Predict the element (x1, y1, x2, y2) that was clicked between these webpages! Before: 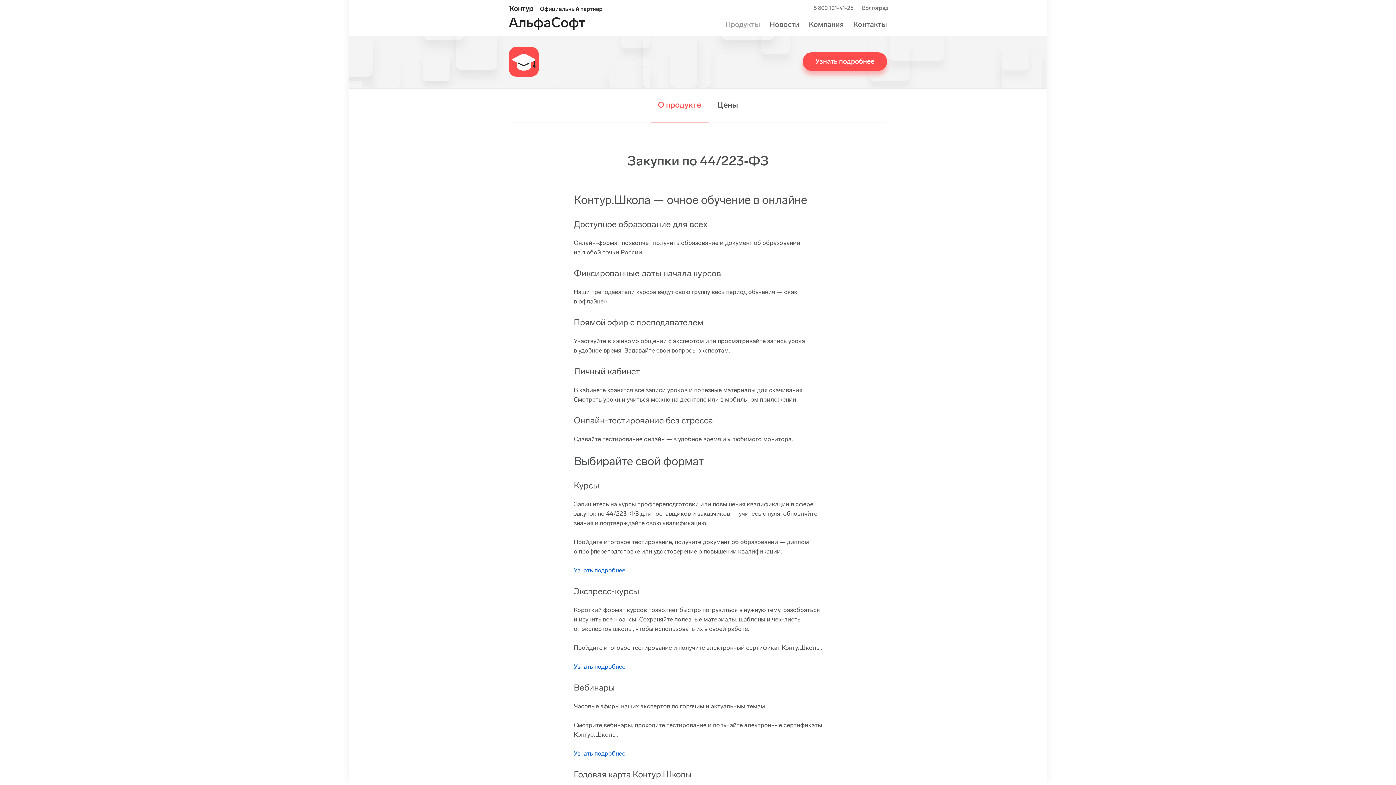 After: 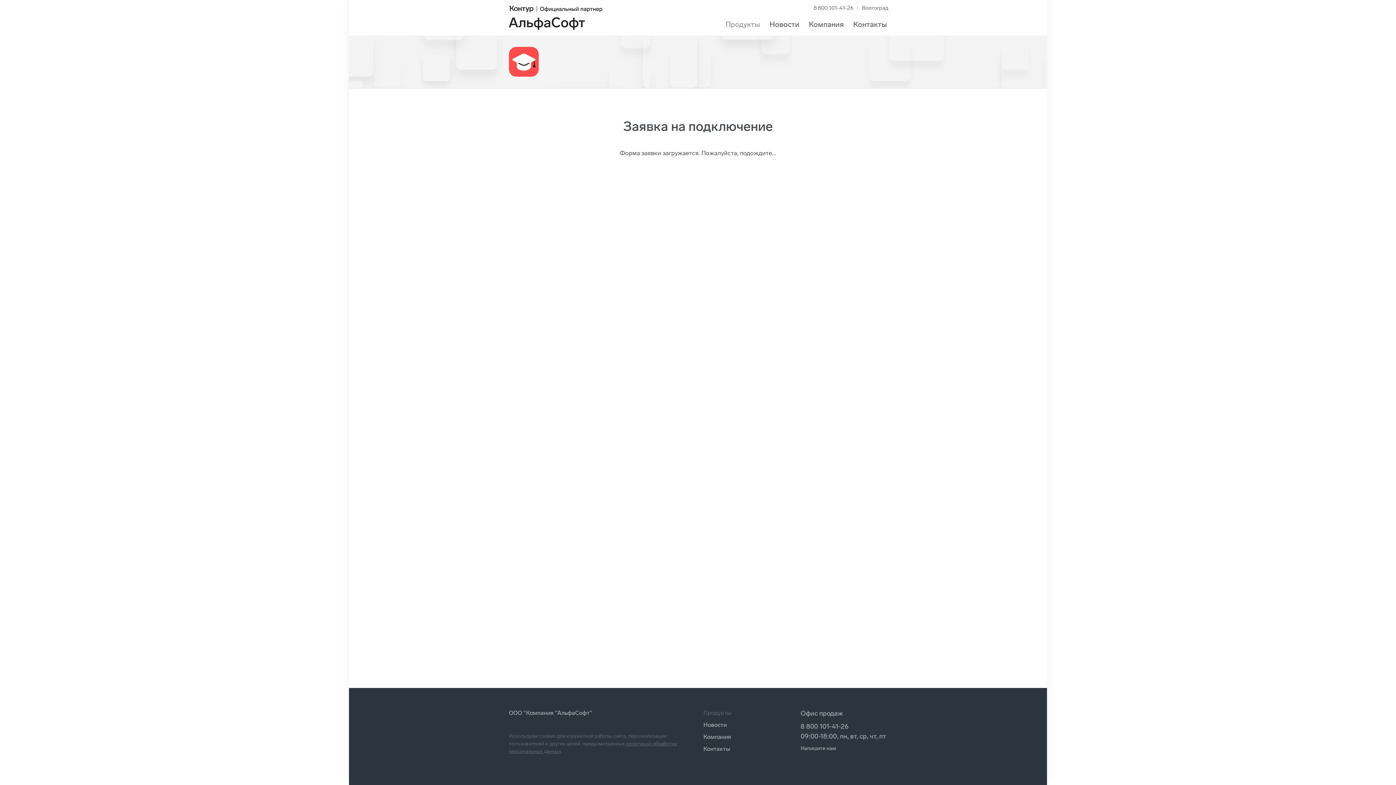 Action: bbox: (573, 750, 625, 757) label: Узнать подробнее